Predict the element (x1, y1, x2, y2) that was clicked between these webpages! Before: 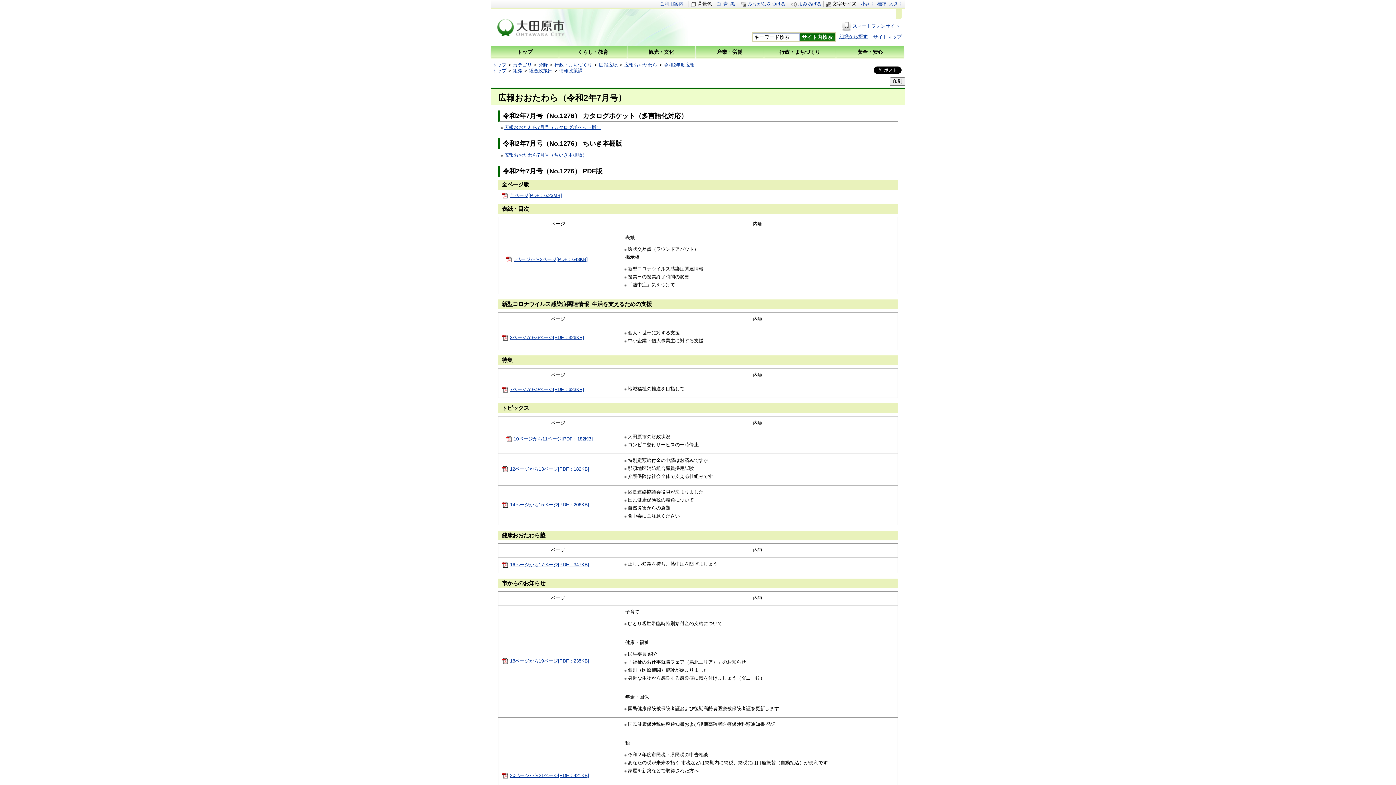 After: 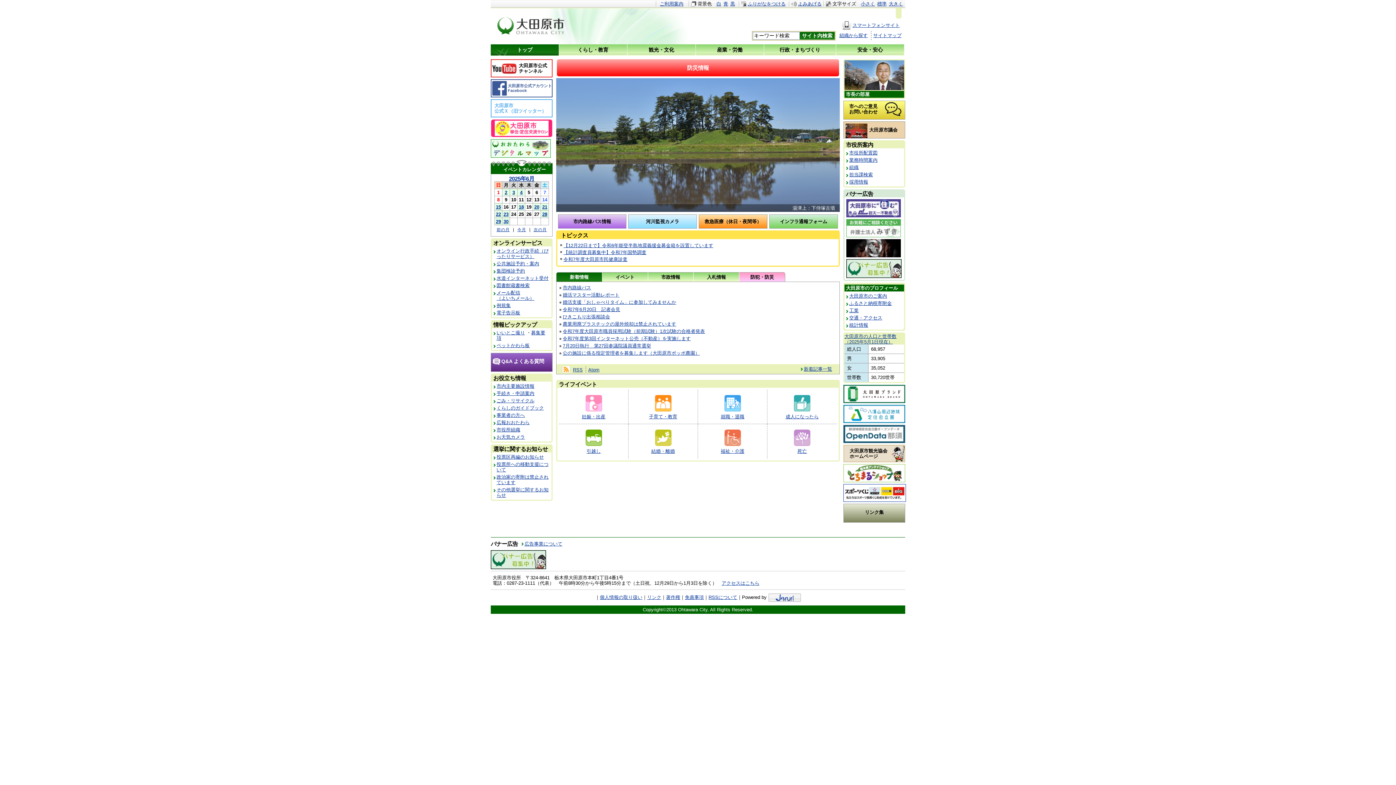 Action: bbox: (497, 19, 564, 36)